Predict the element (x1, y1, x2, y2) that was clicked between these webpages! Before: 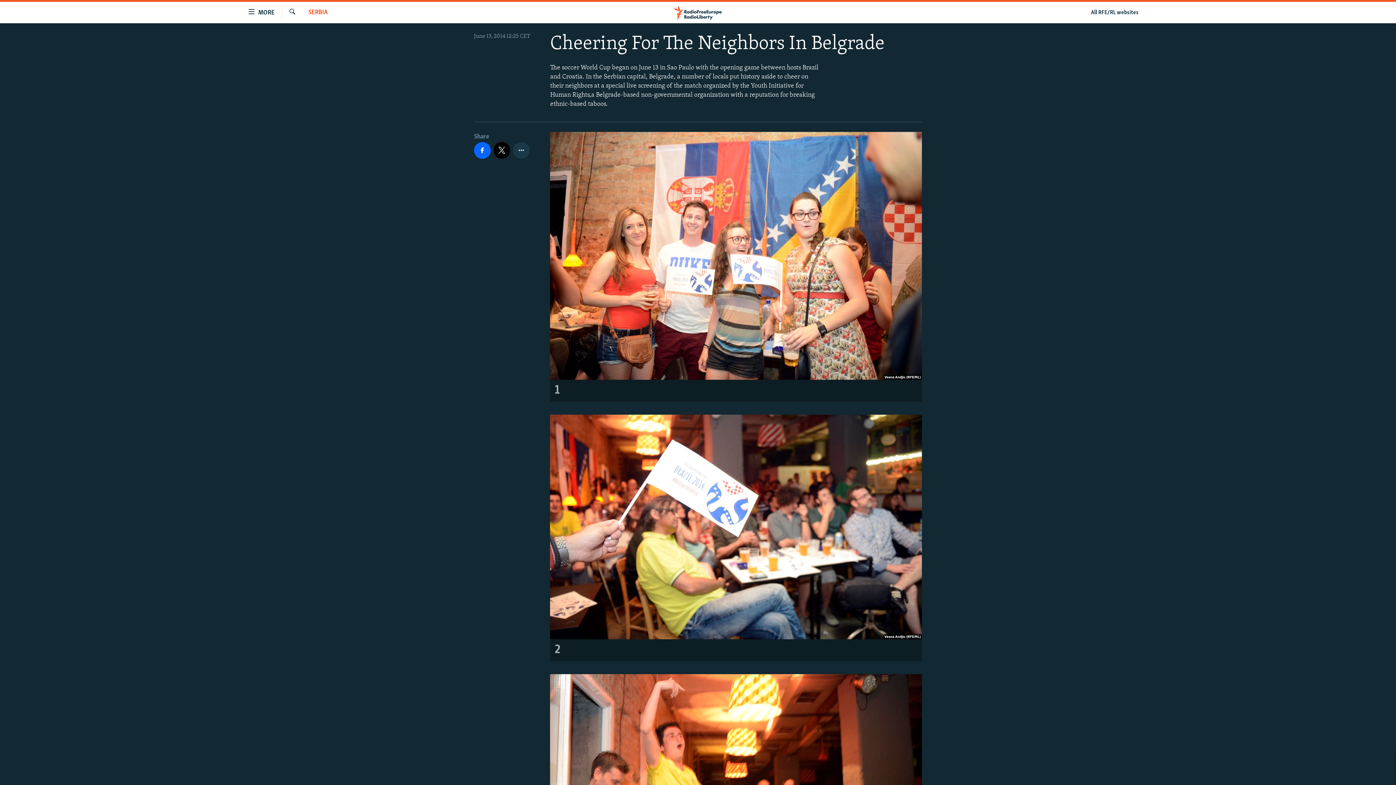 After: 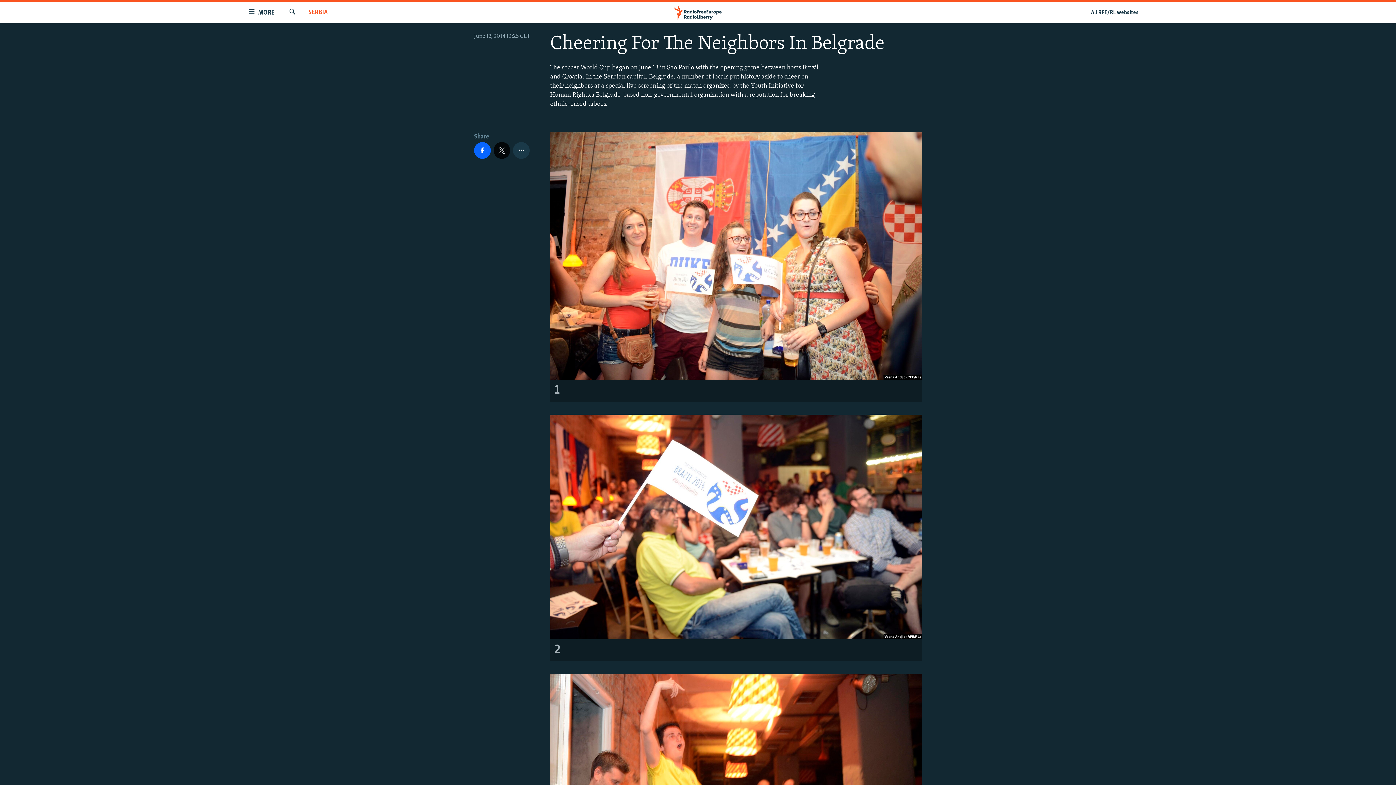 Action: bbox: (493, 142, 510, 158)